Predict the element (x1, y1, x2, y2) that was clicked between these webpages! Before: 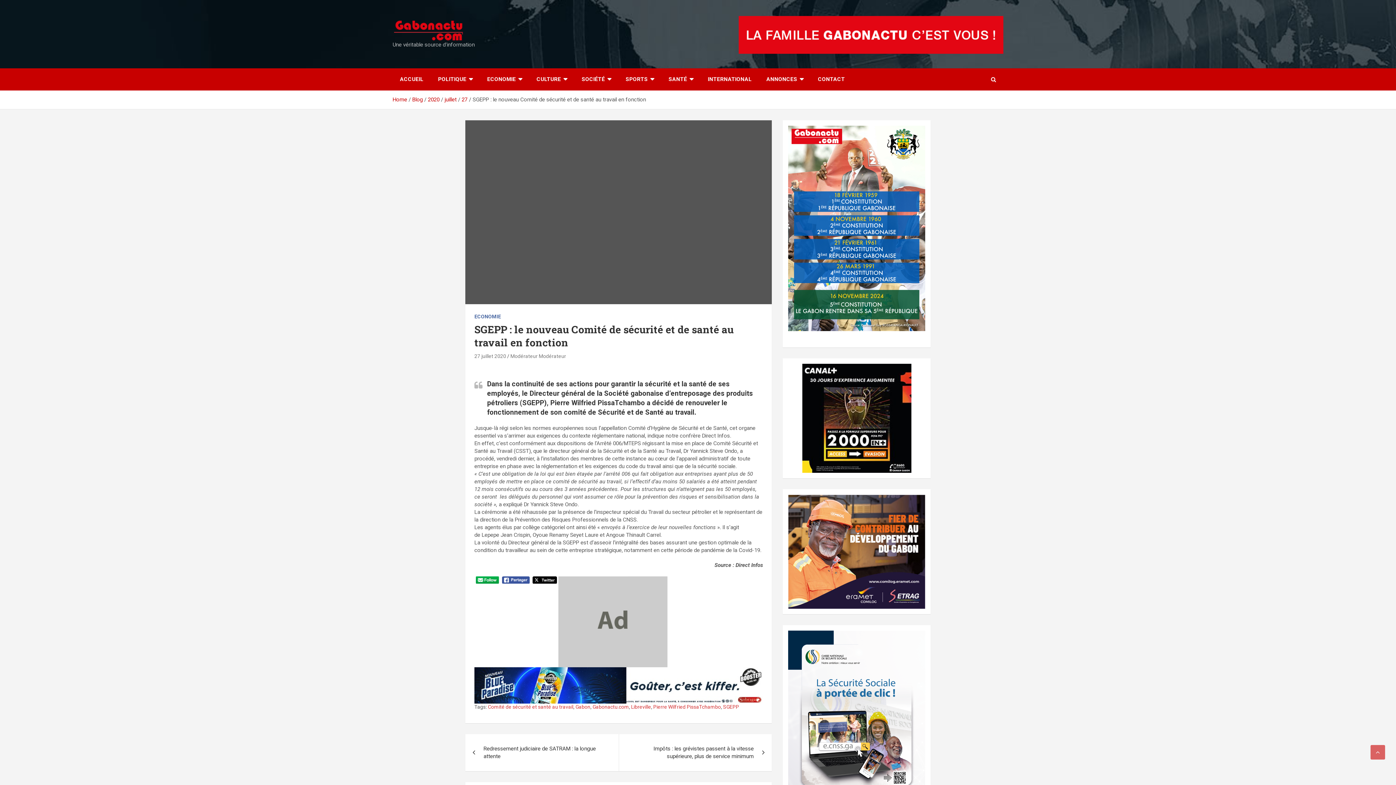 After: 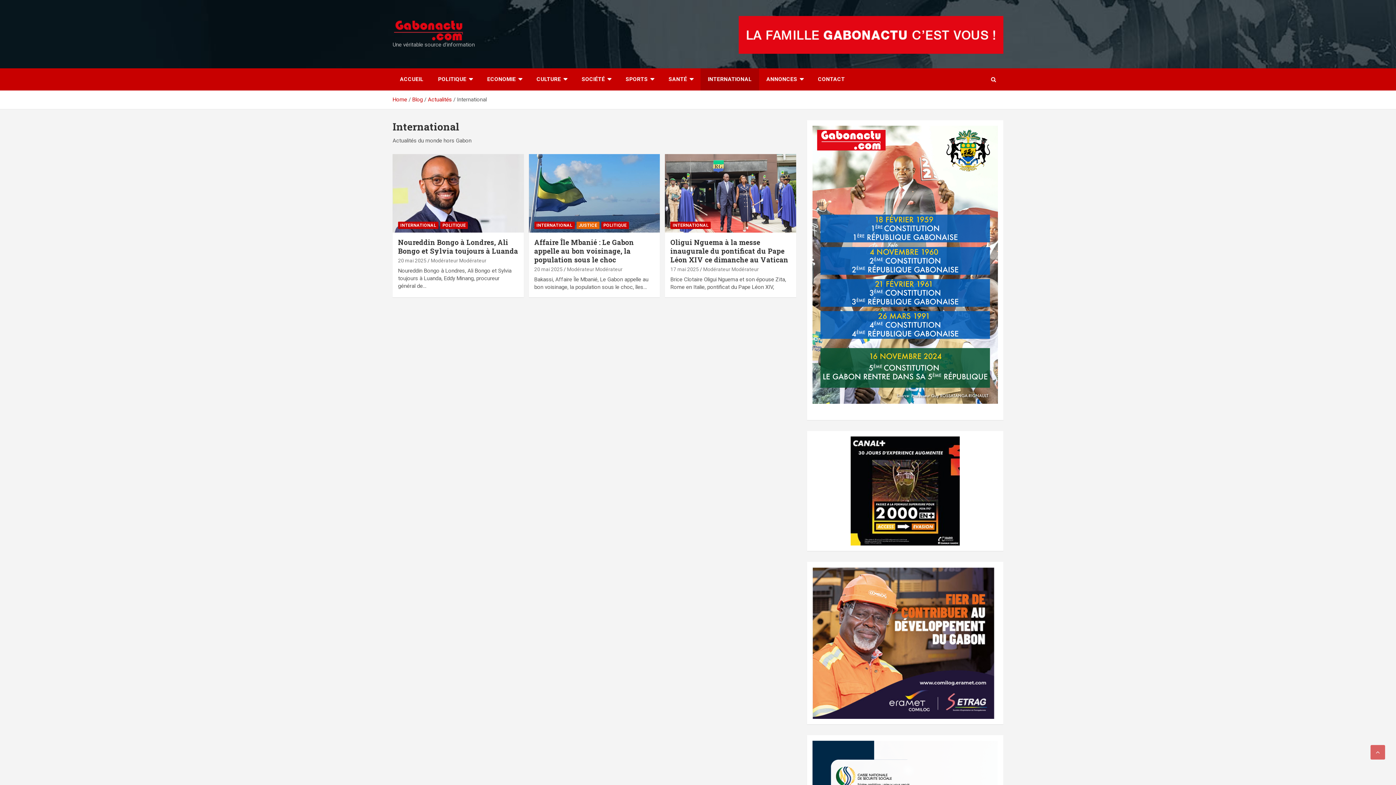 Action: label: INTERNATIONAL bbox: (700, 68, 759, 90)